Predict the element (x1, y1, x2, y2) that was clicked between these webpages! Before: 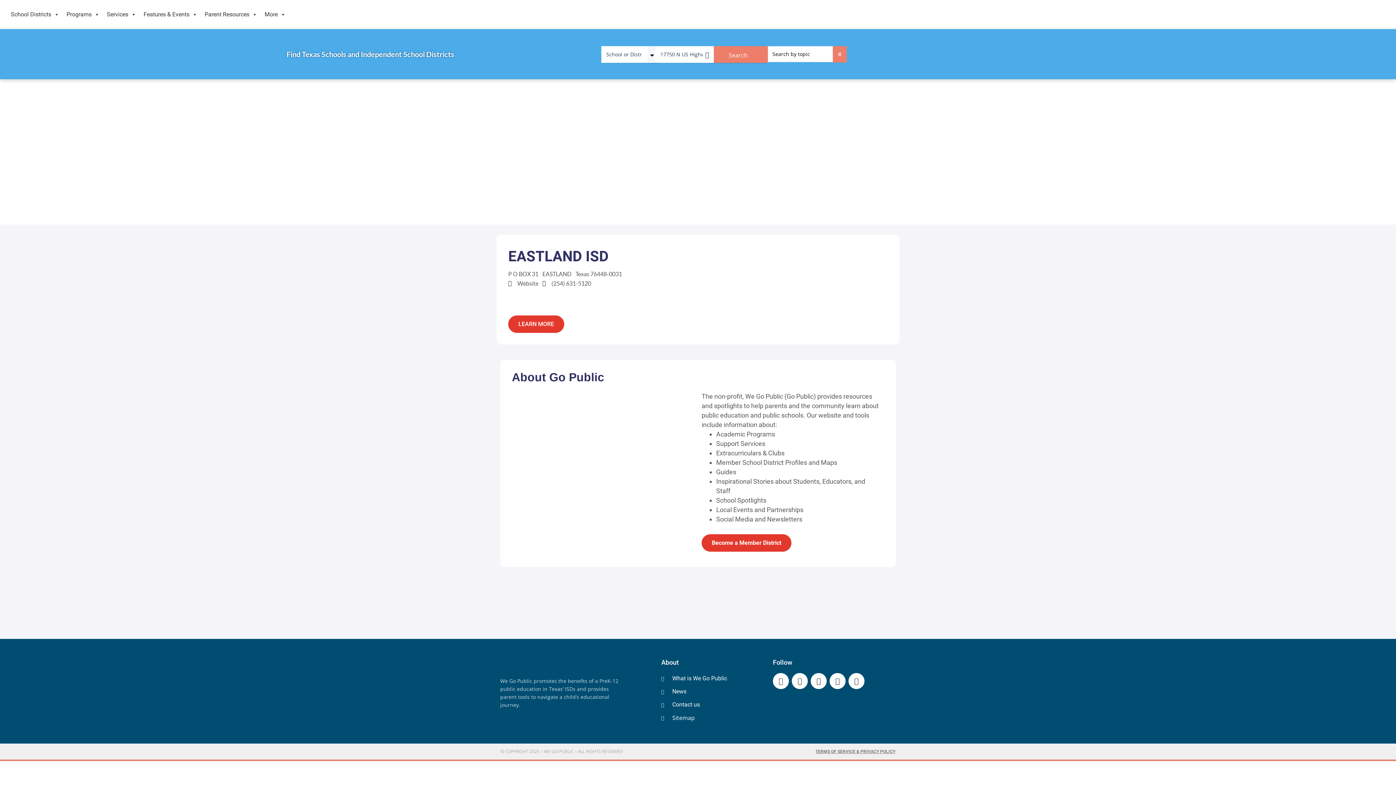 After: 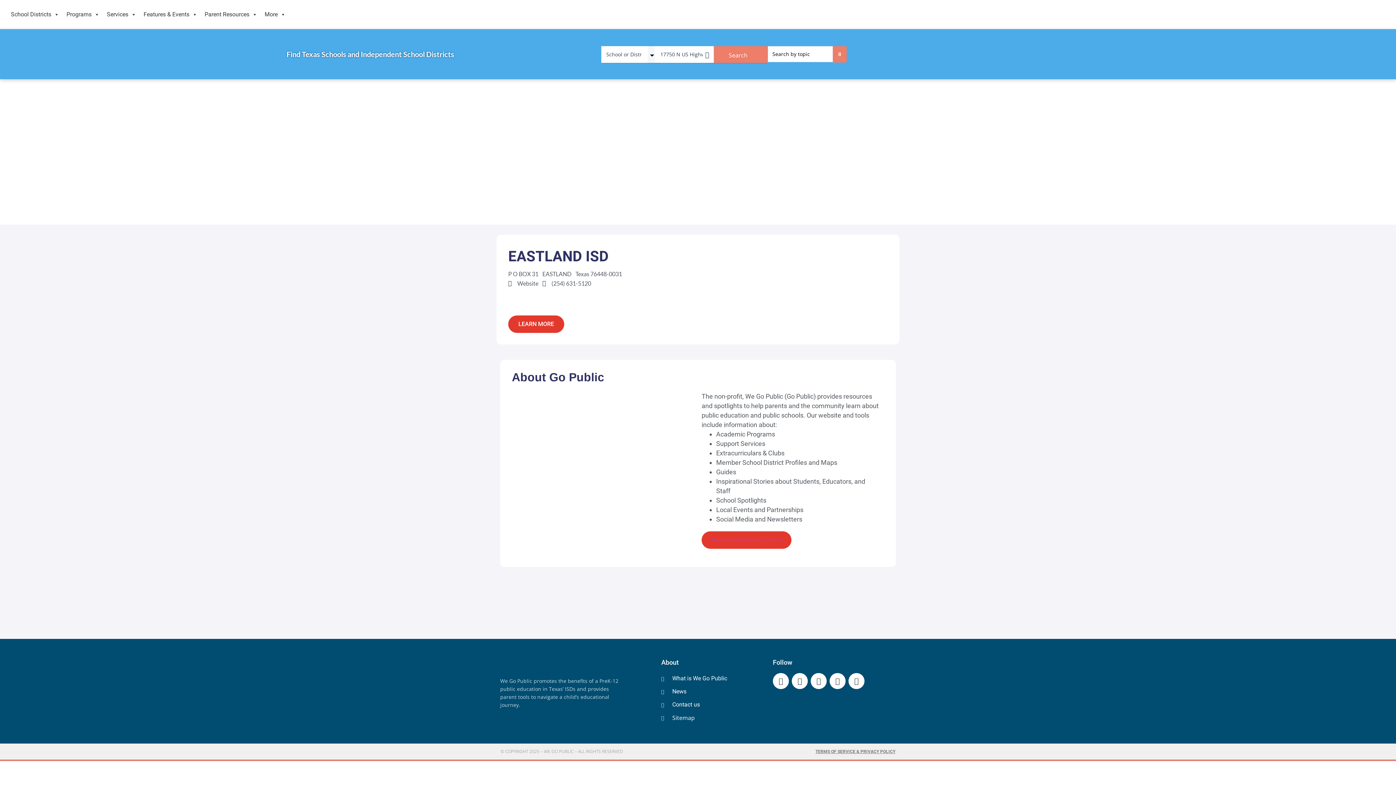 Action: bbox: (701, 534, 791, 552) label: Become a Member District